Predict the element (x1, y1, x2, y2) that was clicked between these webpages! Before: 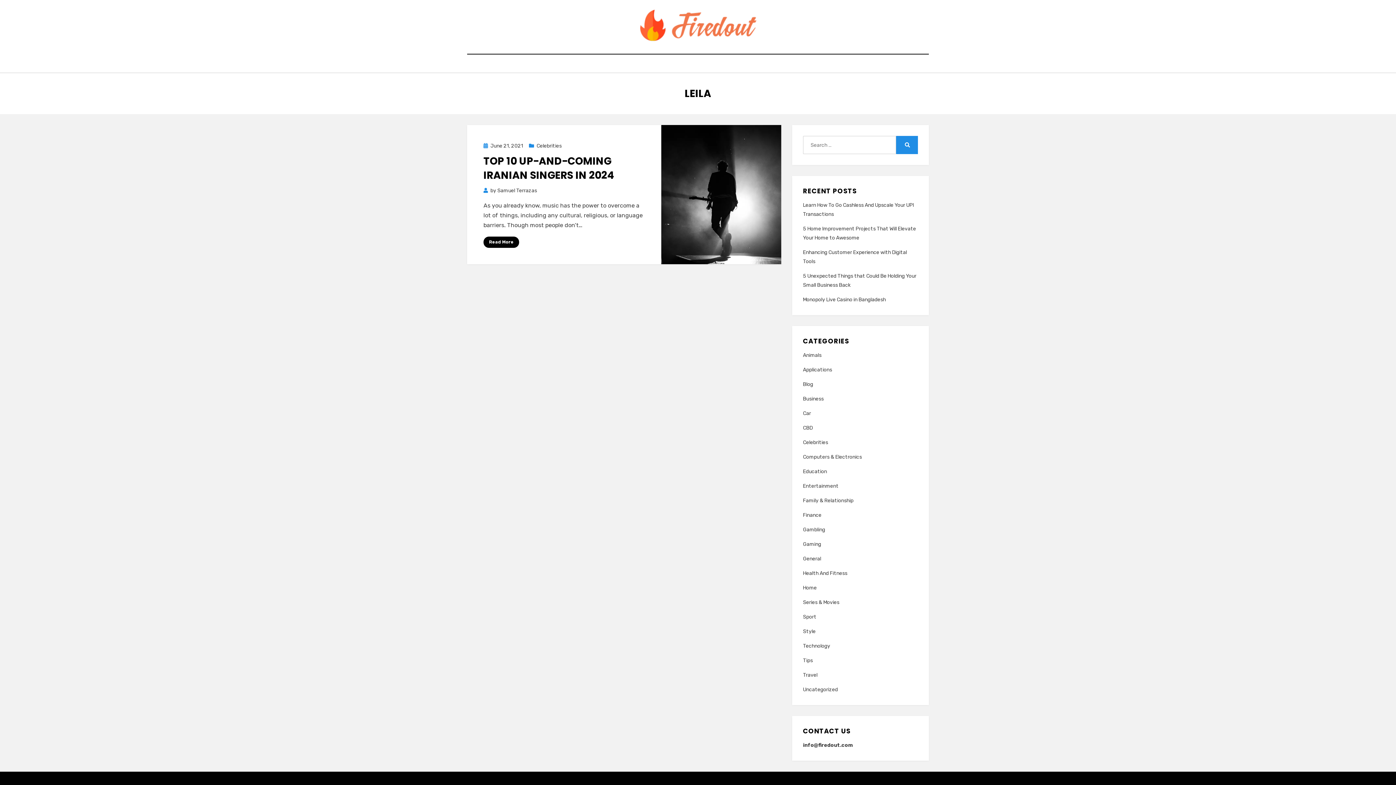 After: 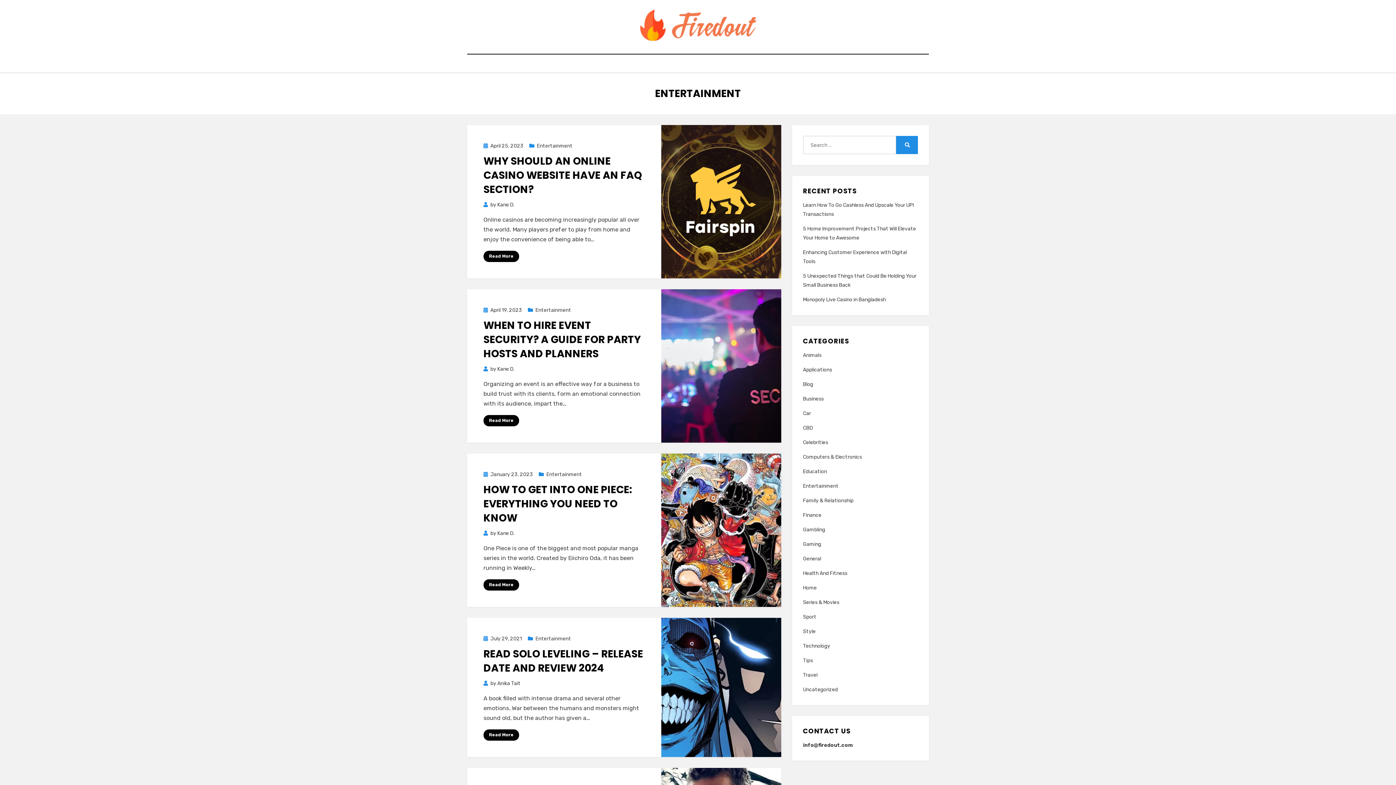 Action: bbox: (803, 481, 918, 490) label: Entertainment